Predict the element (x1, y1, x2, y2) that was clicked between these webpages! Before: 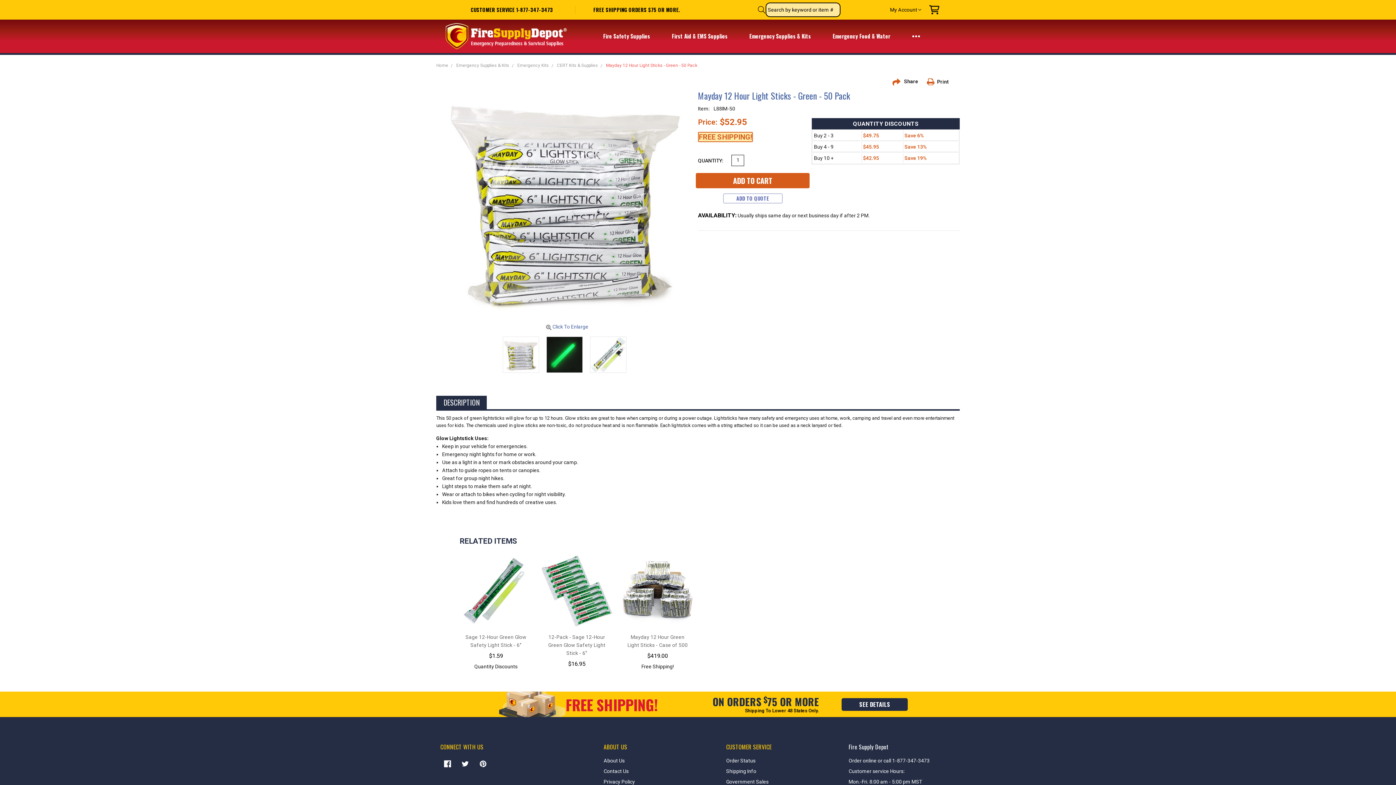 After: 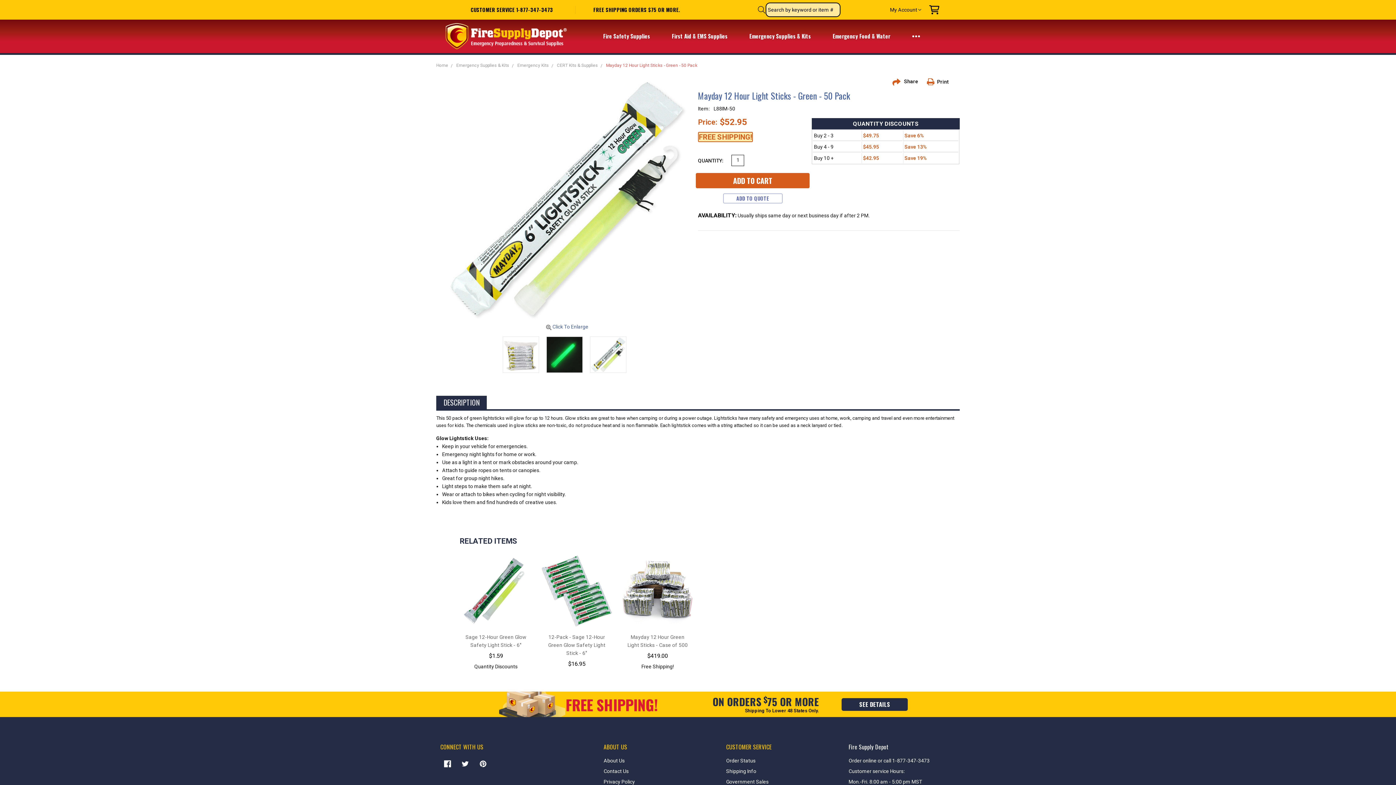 Action: bbox: (590, 336, 626, 372)